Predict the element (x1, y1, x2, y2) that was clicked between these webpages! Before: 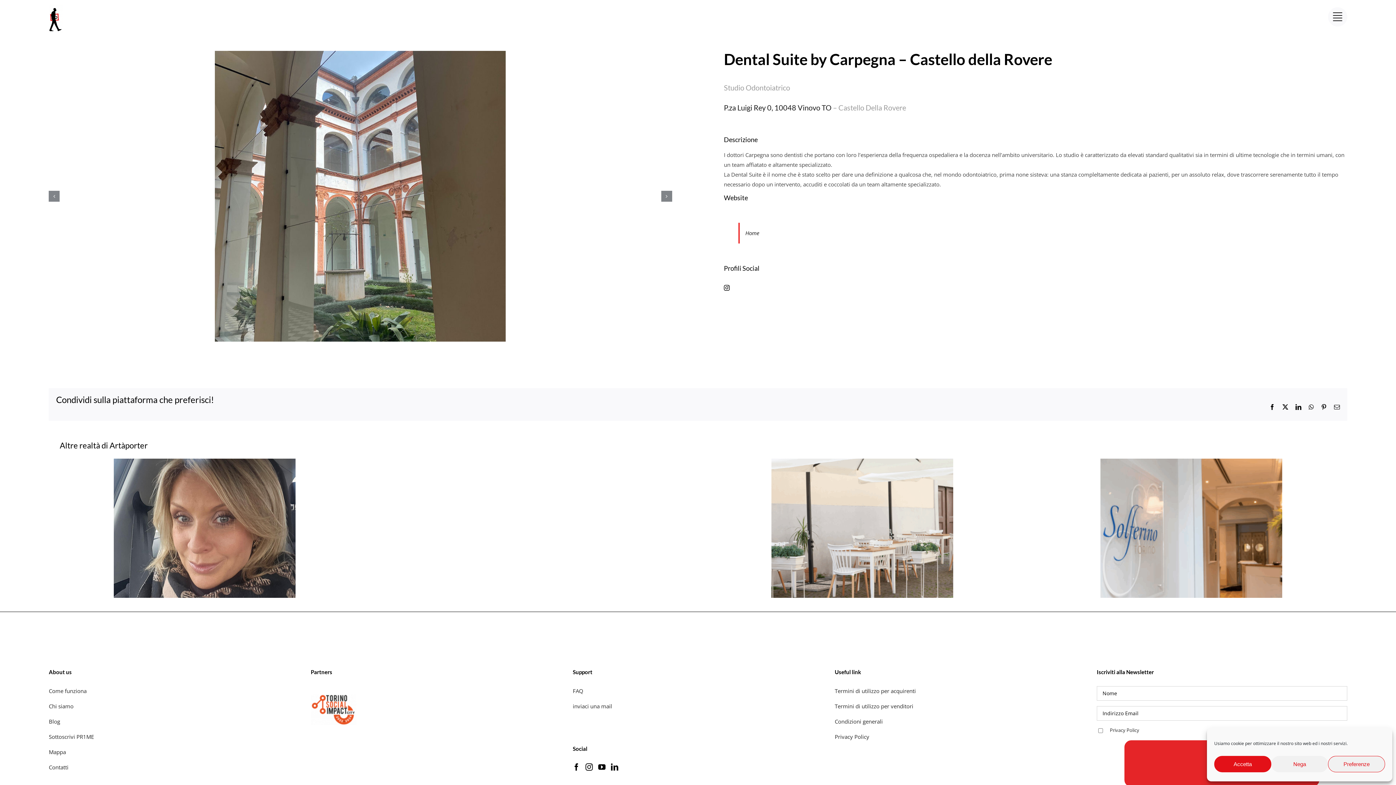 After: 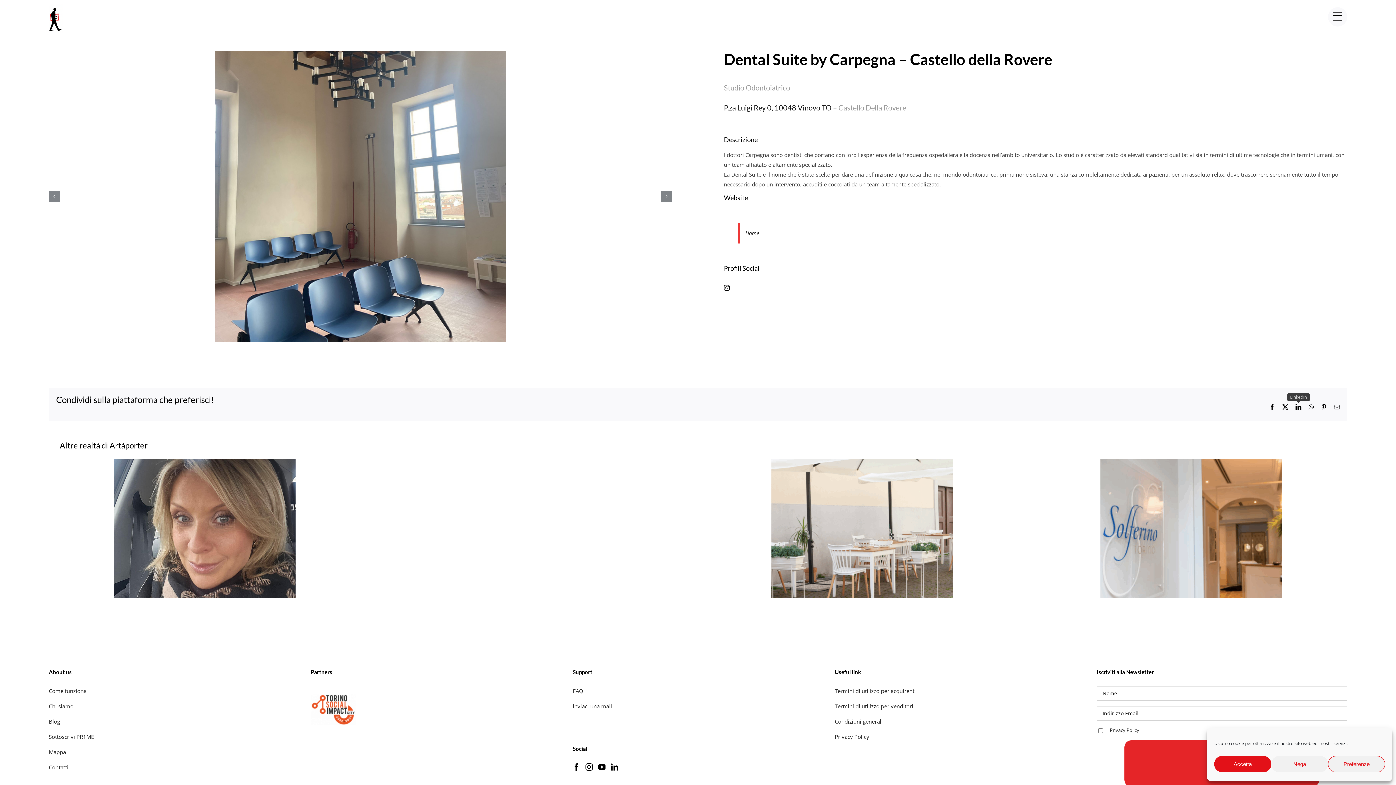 Action: label: LinkedIn bbox: (1295, 404, 1301, 410)